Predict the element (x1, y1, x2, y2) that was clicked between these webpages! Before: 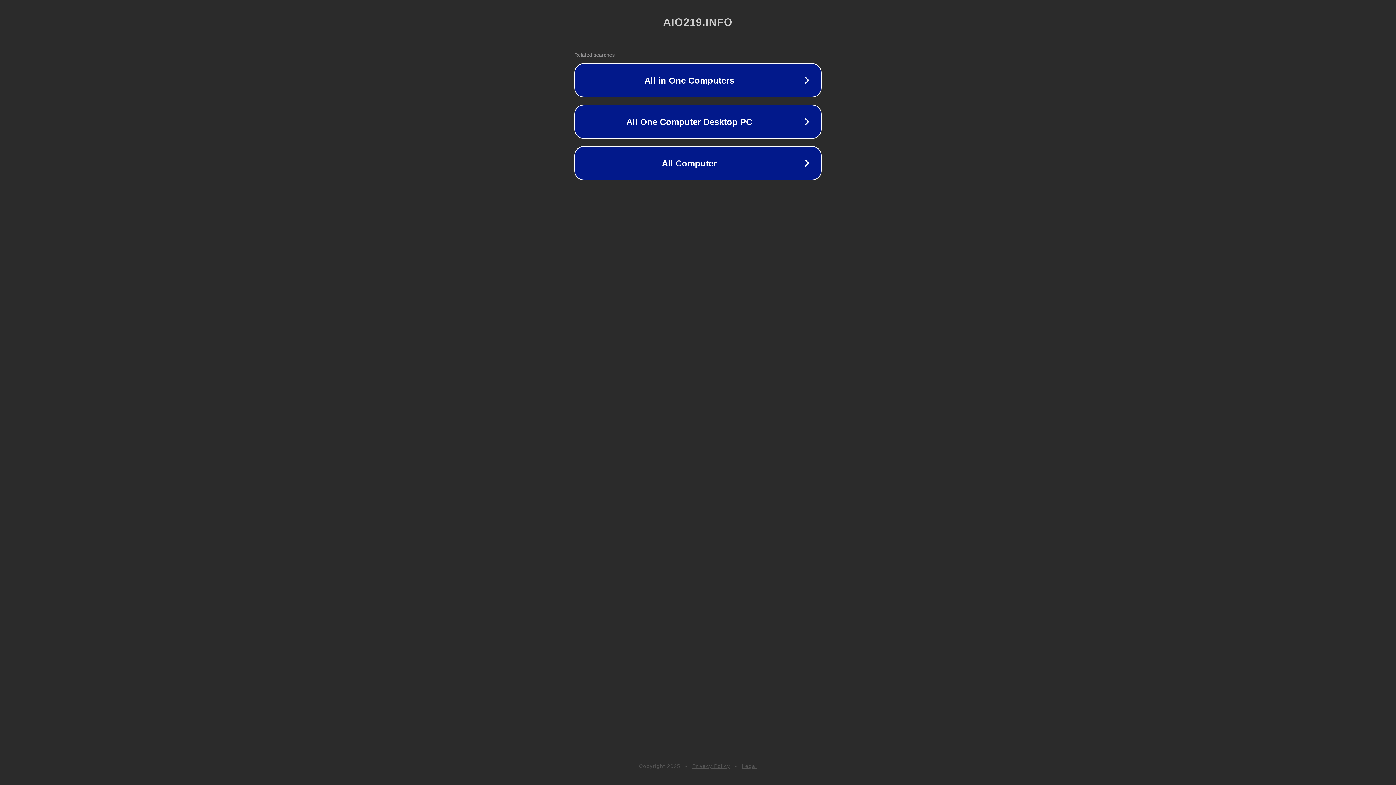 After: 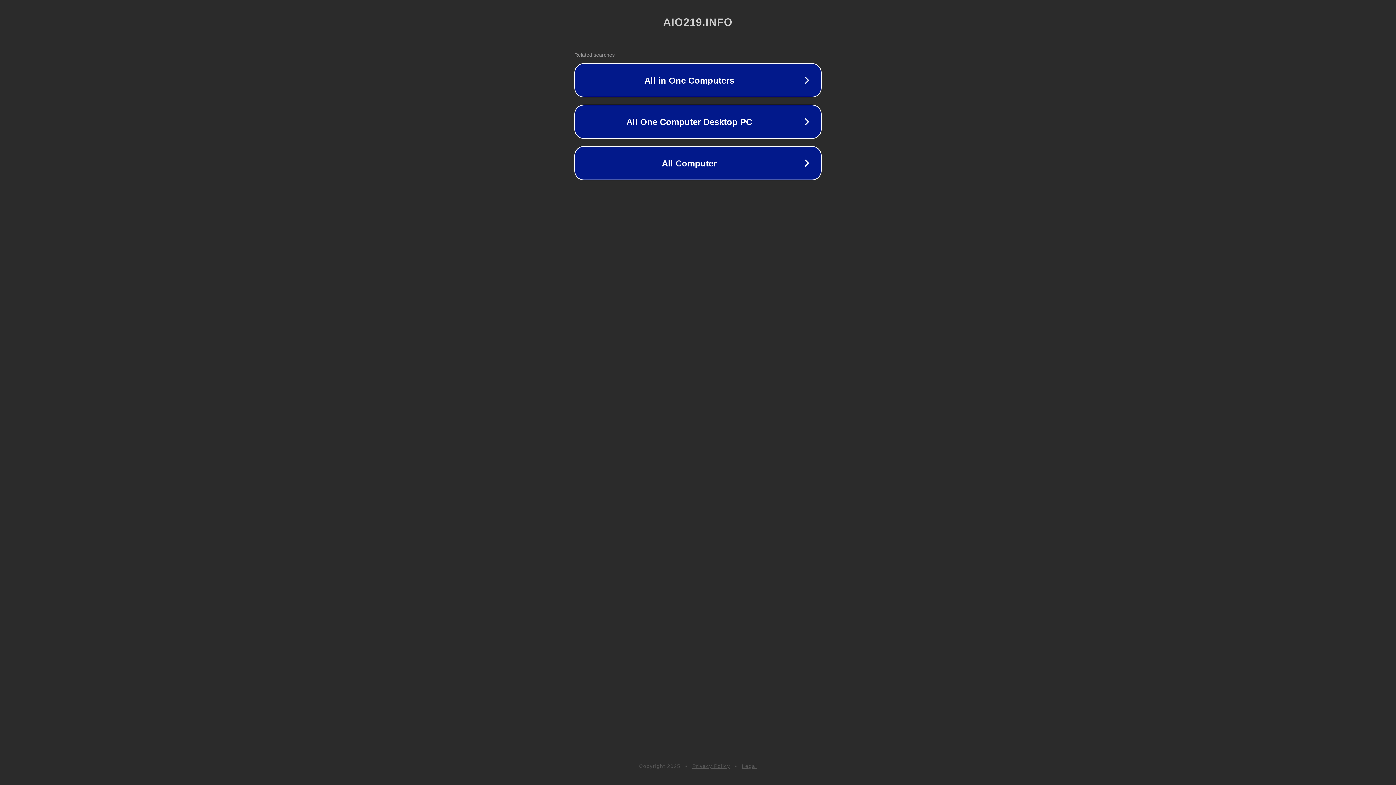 Action: label: Legal bbox: (742, 763, 757, 769)